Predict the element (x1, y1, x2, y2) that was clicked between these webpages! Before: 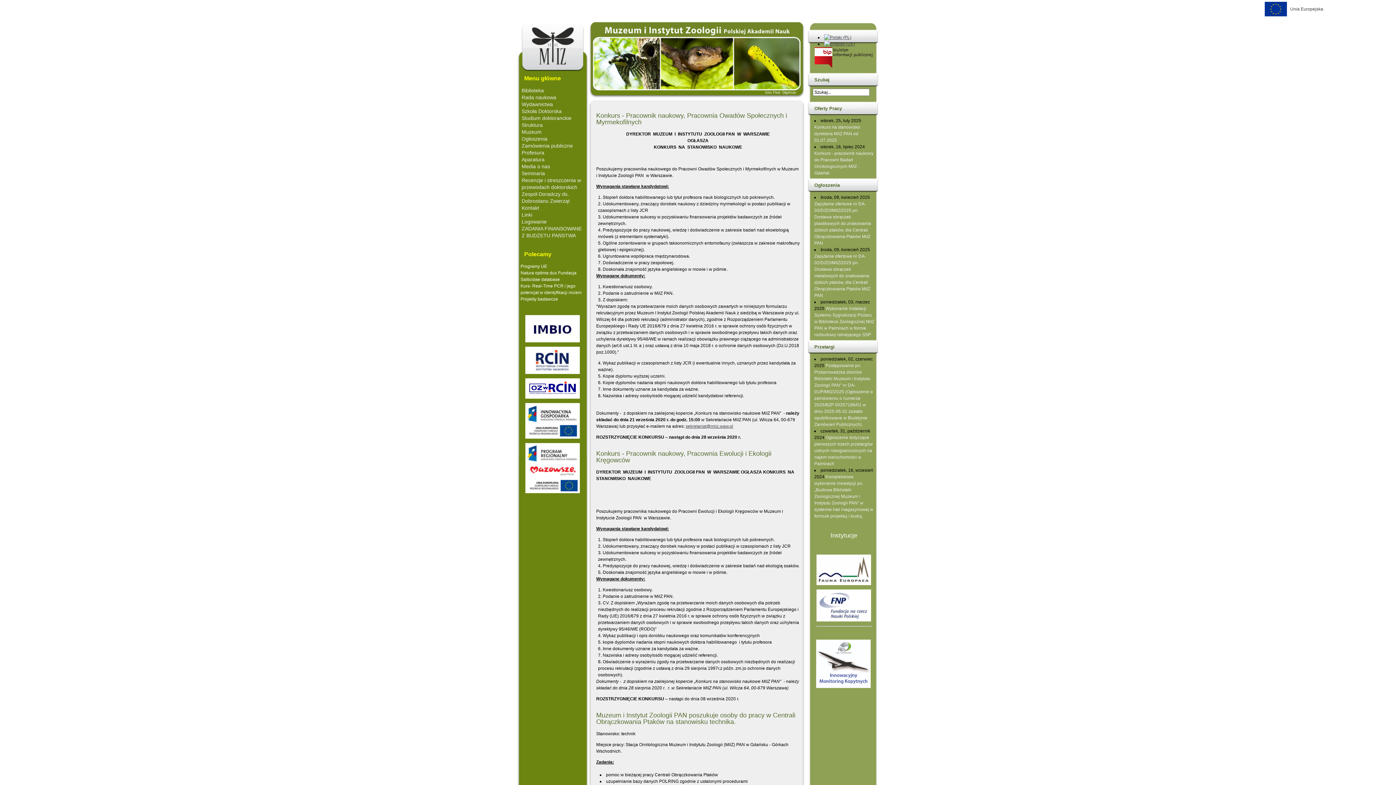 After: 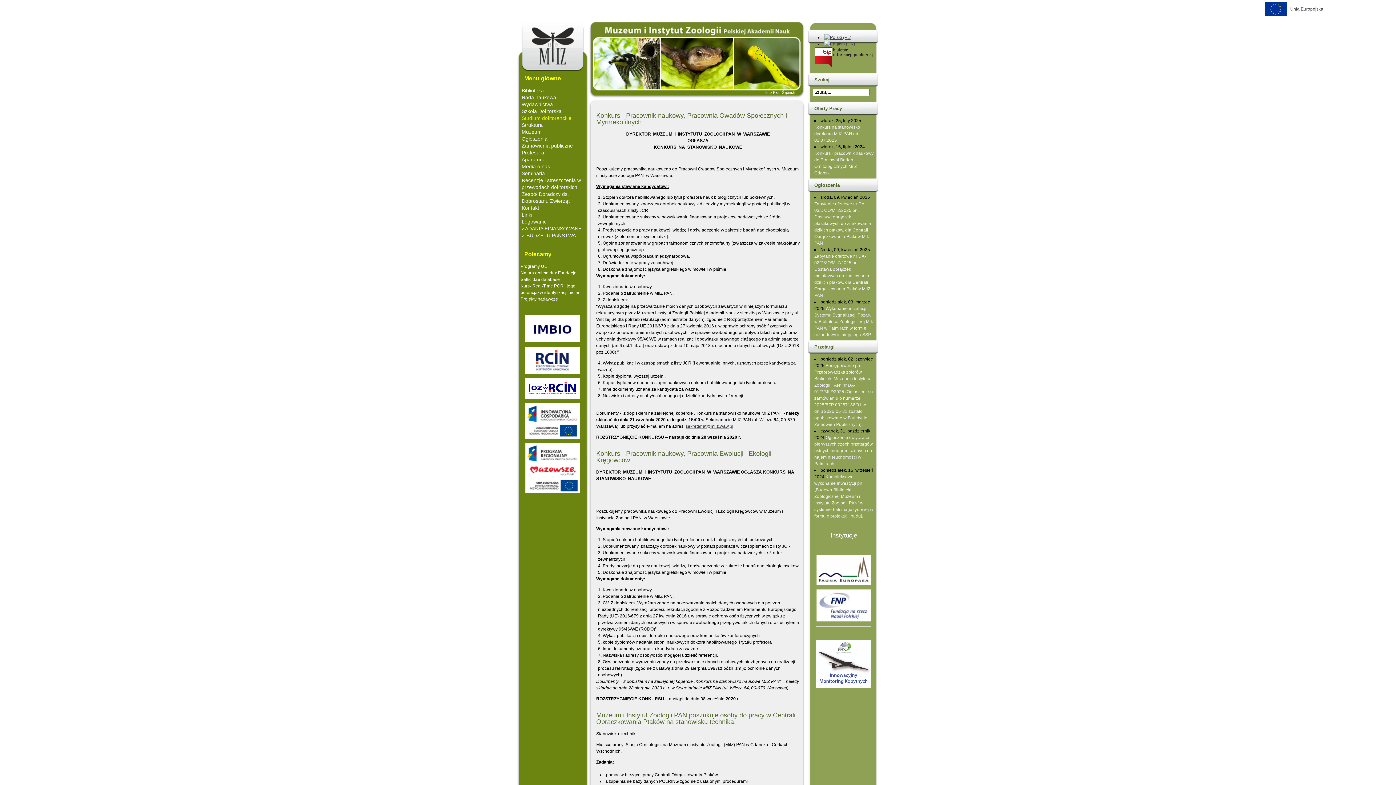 Action: bbox: (521, 115, 571, 121) label: Studium doktoranckie